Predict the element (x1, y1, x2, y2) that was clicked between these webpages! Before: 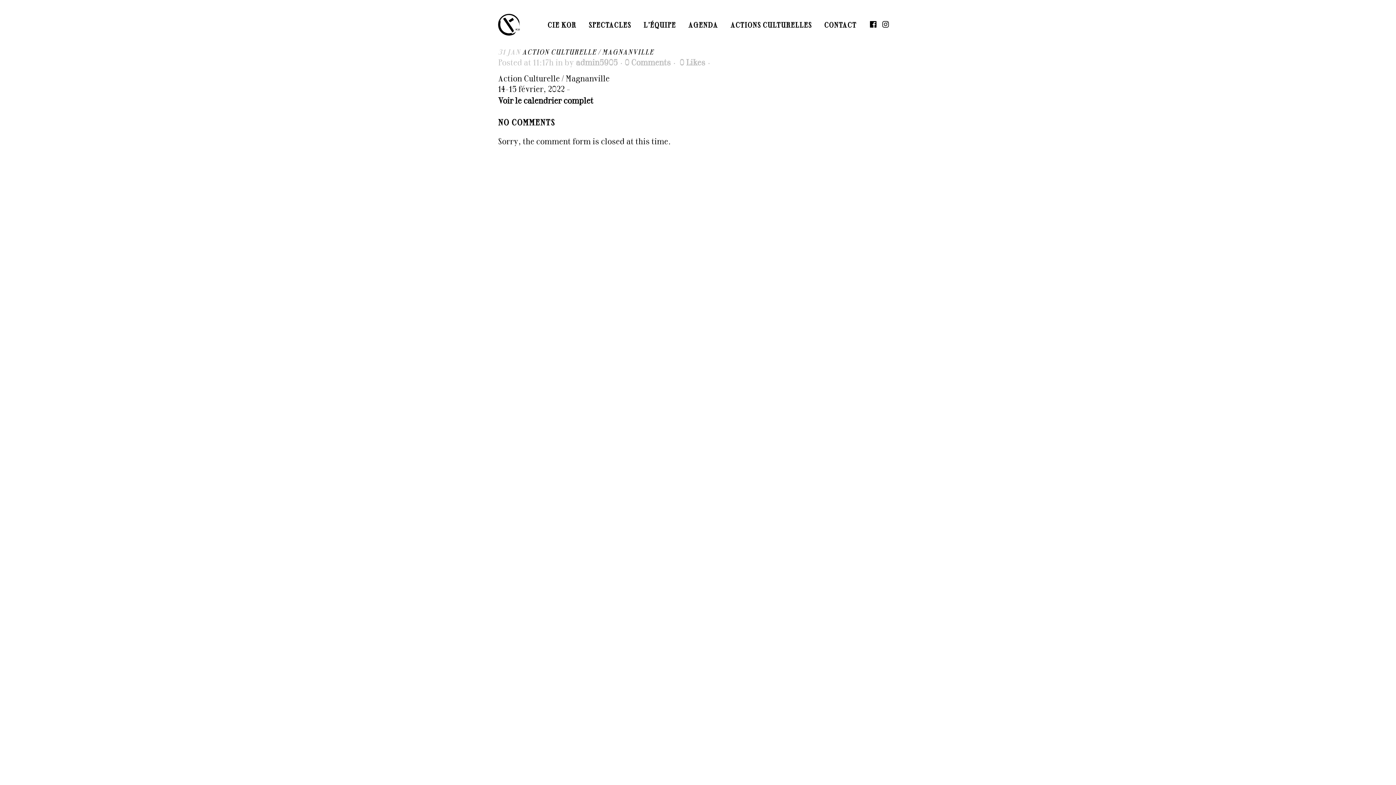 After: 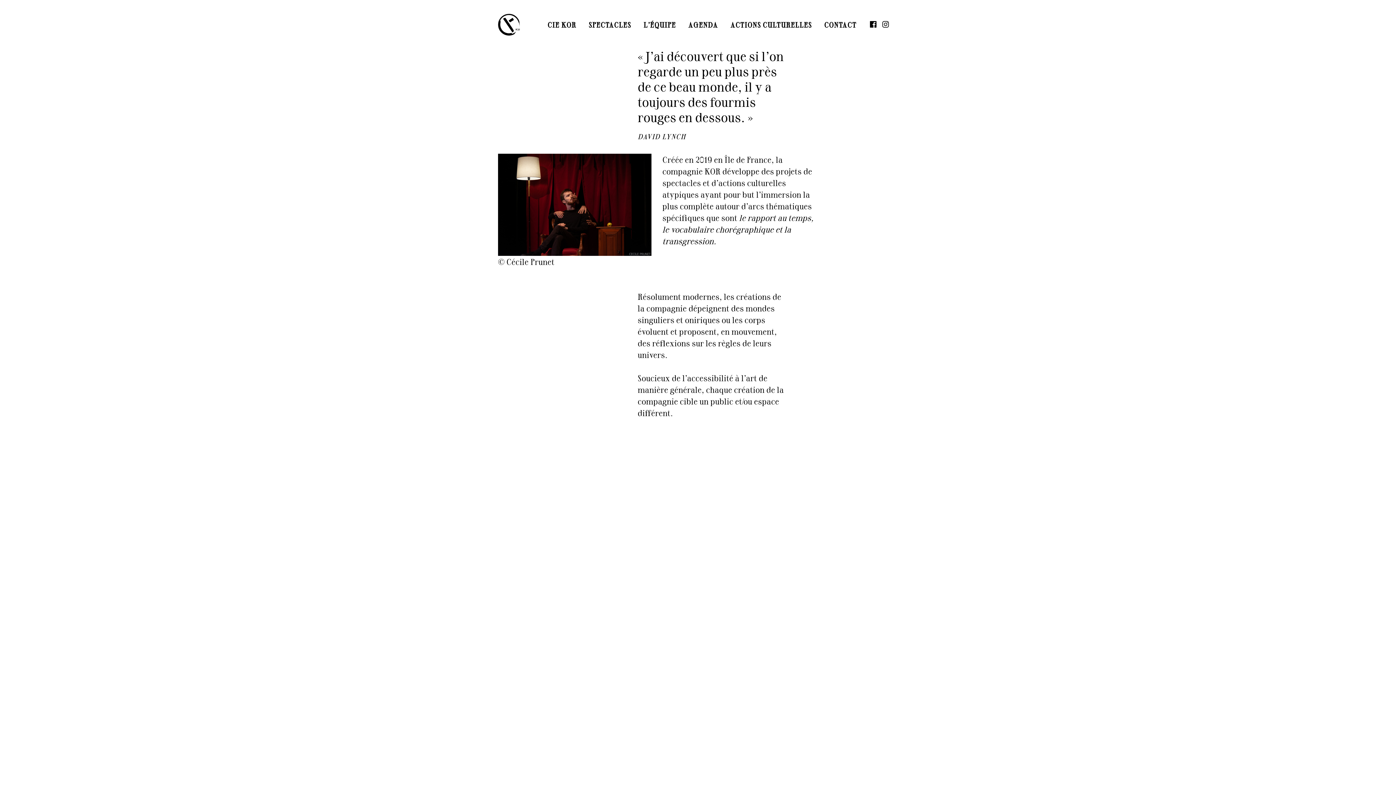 Action: label: CIE KOR bbox: (541, 12, 582, 37)